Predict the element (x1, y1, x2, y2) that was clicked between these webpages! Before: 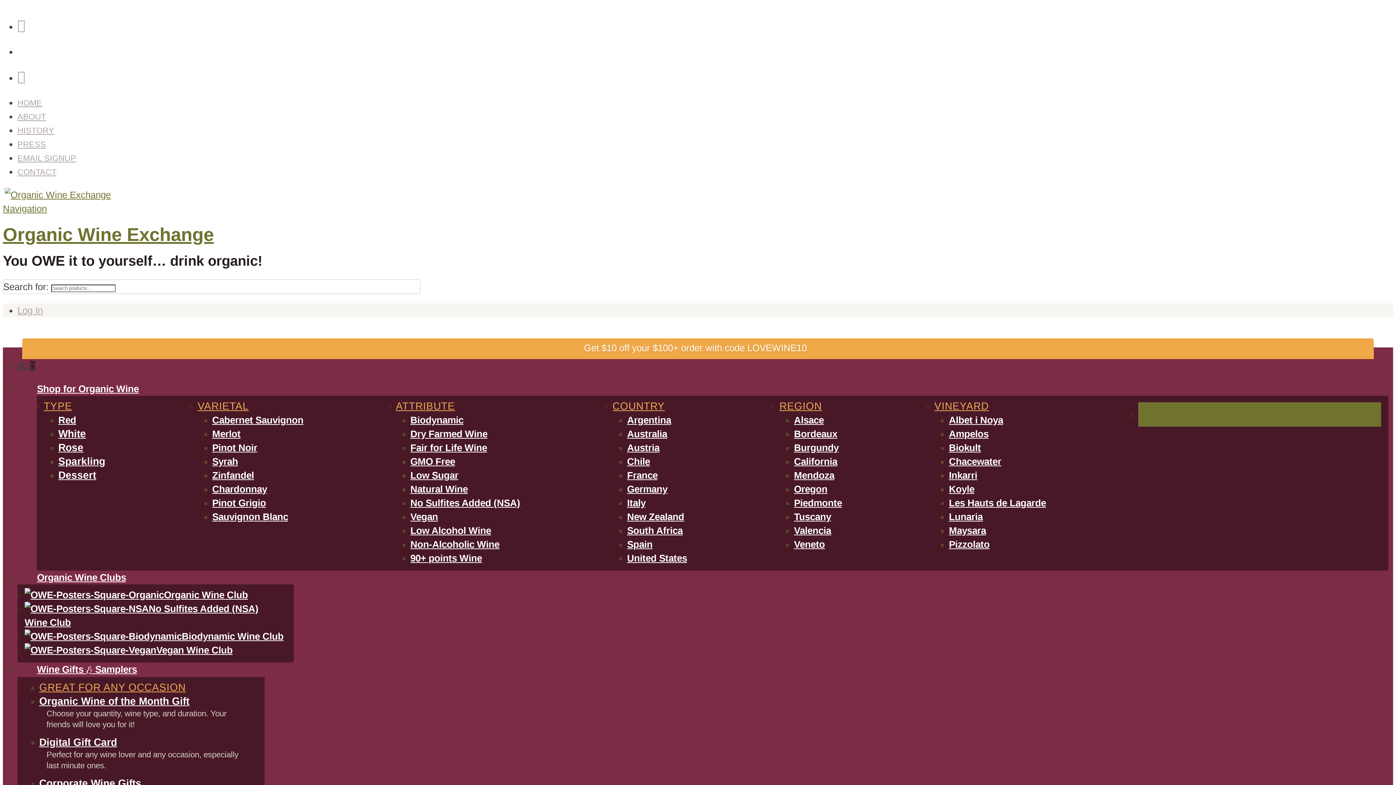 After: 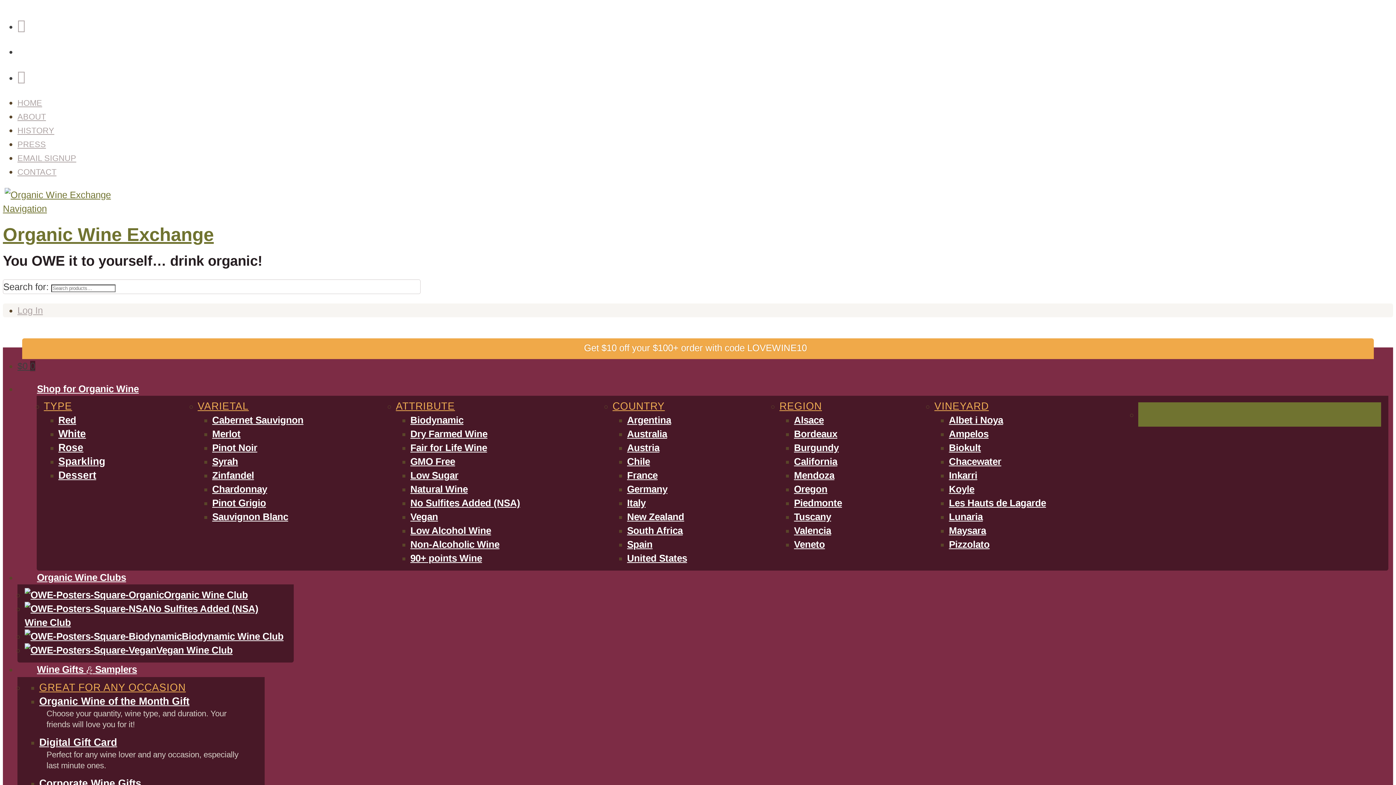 Action: bbox: (212, 428, 240, 441) label: Merlot